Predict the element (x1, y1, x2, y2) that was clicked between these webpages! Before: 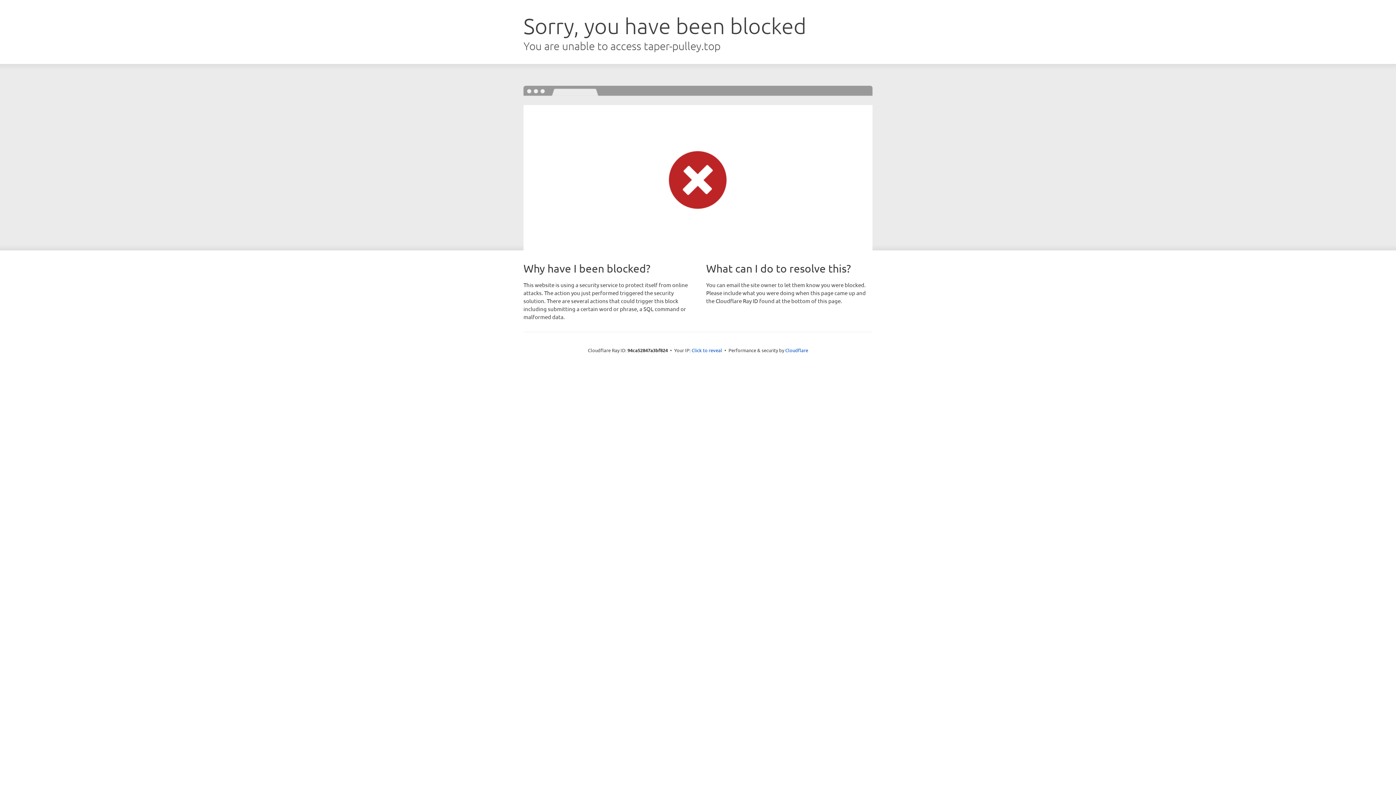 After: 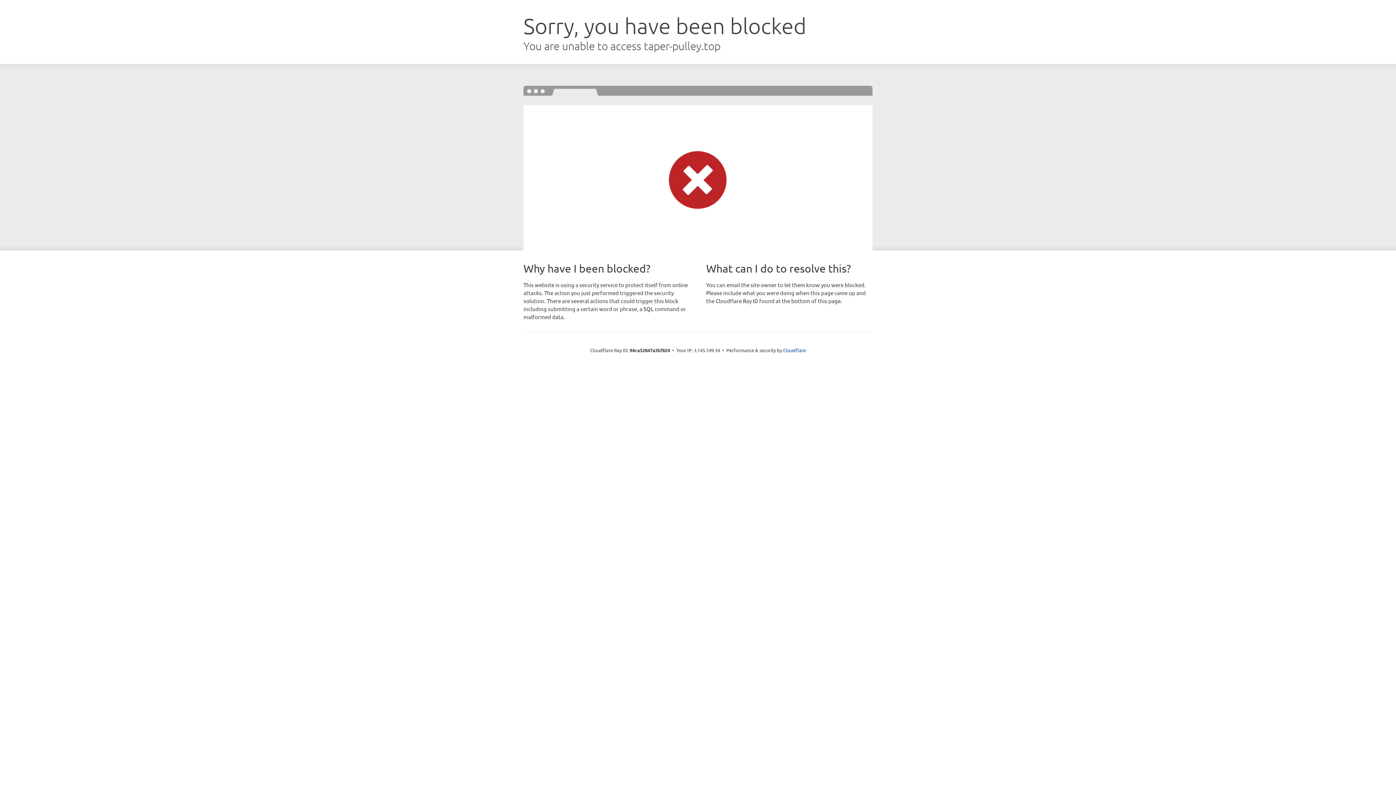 Action: bbox: (691, 346, 722, 353) label: Click to reveal